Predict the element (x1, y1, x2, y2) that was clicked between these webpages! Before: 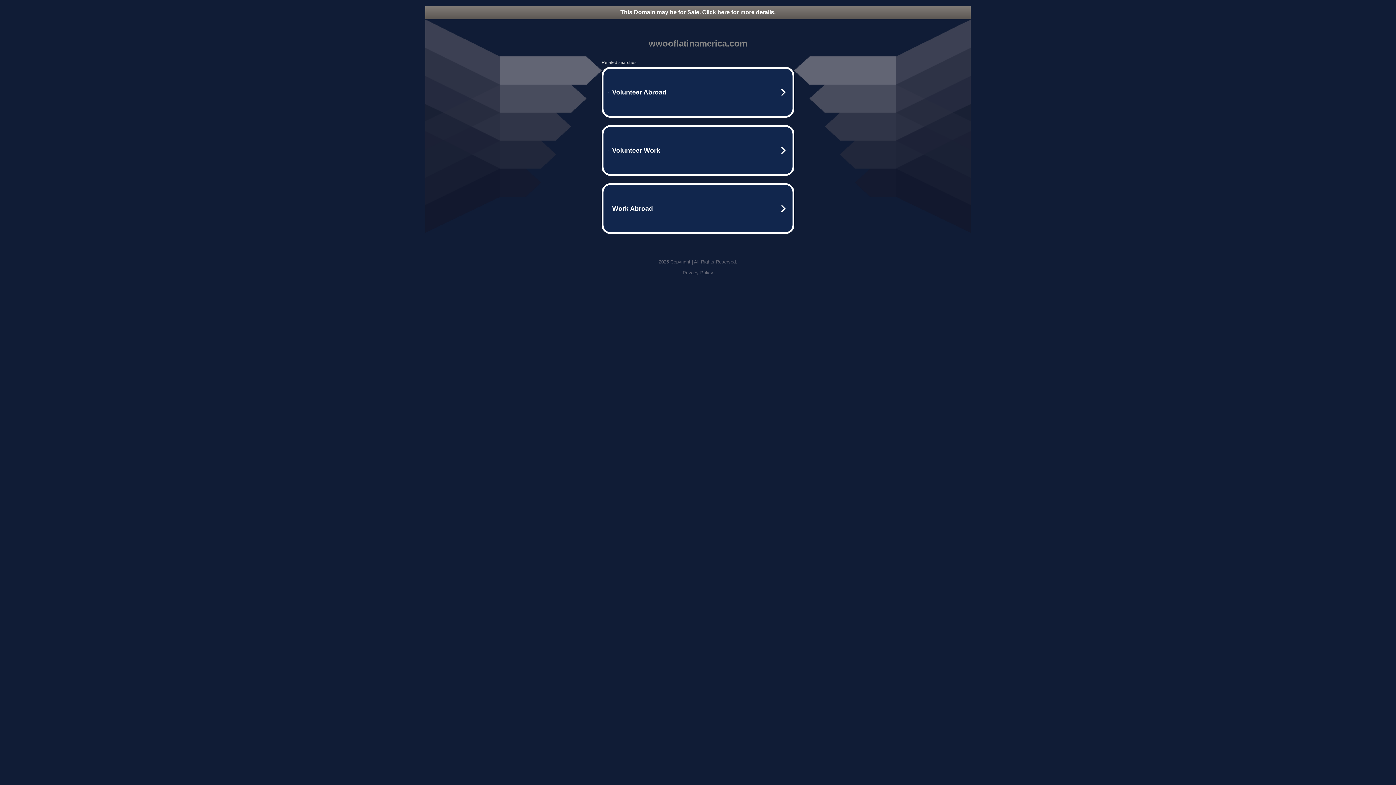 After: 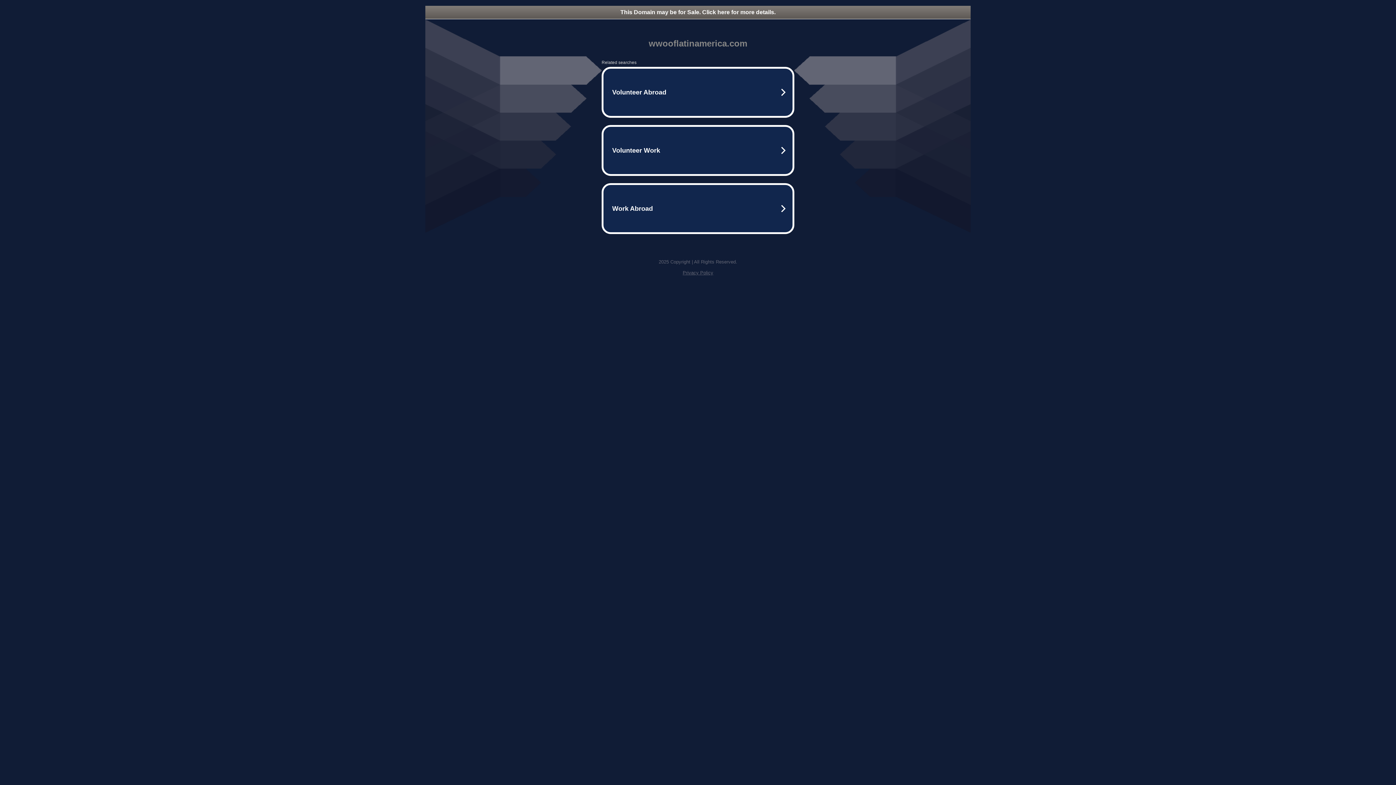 Action: bbox: (425, 5, 970, 18) label: This Domain may be for Sale. Click here for more details.